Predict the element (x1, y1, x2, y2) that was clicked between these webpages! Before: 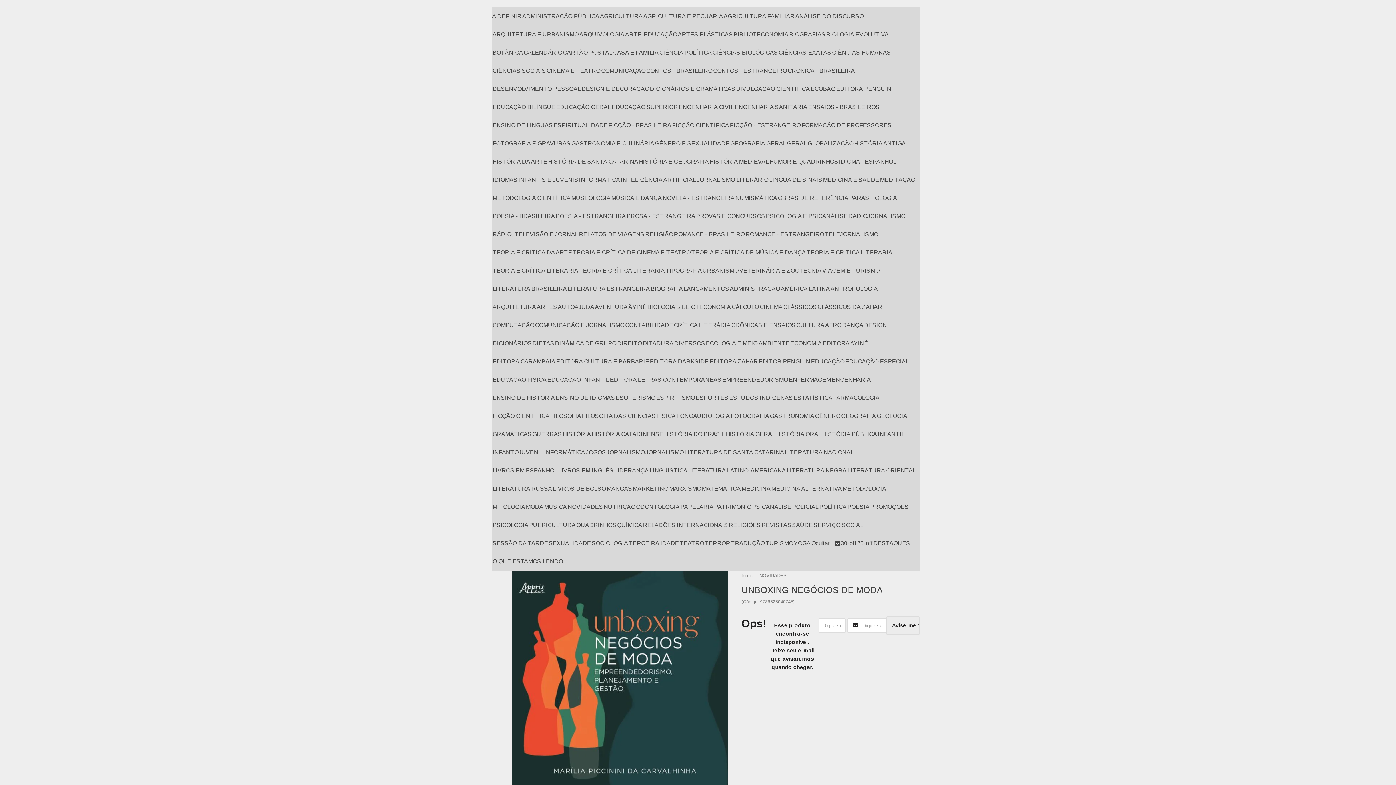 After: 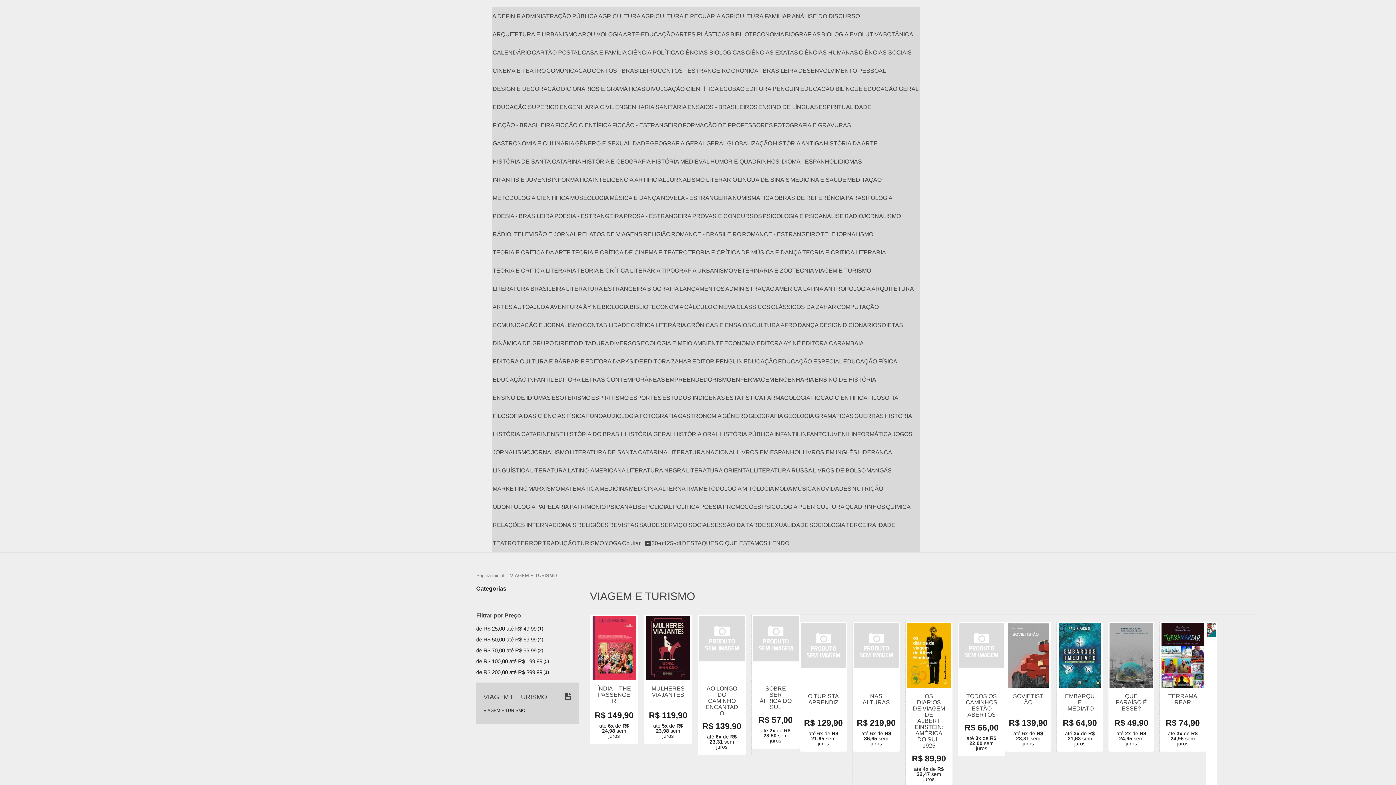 Action: label: VIAGEM E TURISMO bbox: (822, 261, 879, 280)